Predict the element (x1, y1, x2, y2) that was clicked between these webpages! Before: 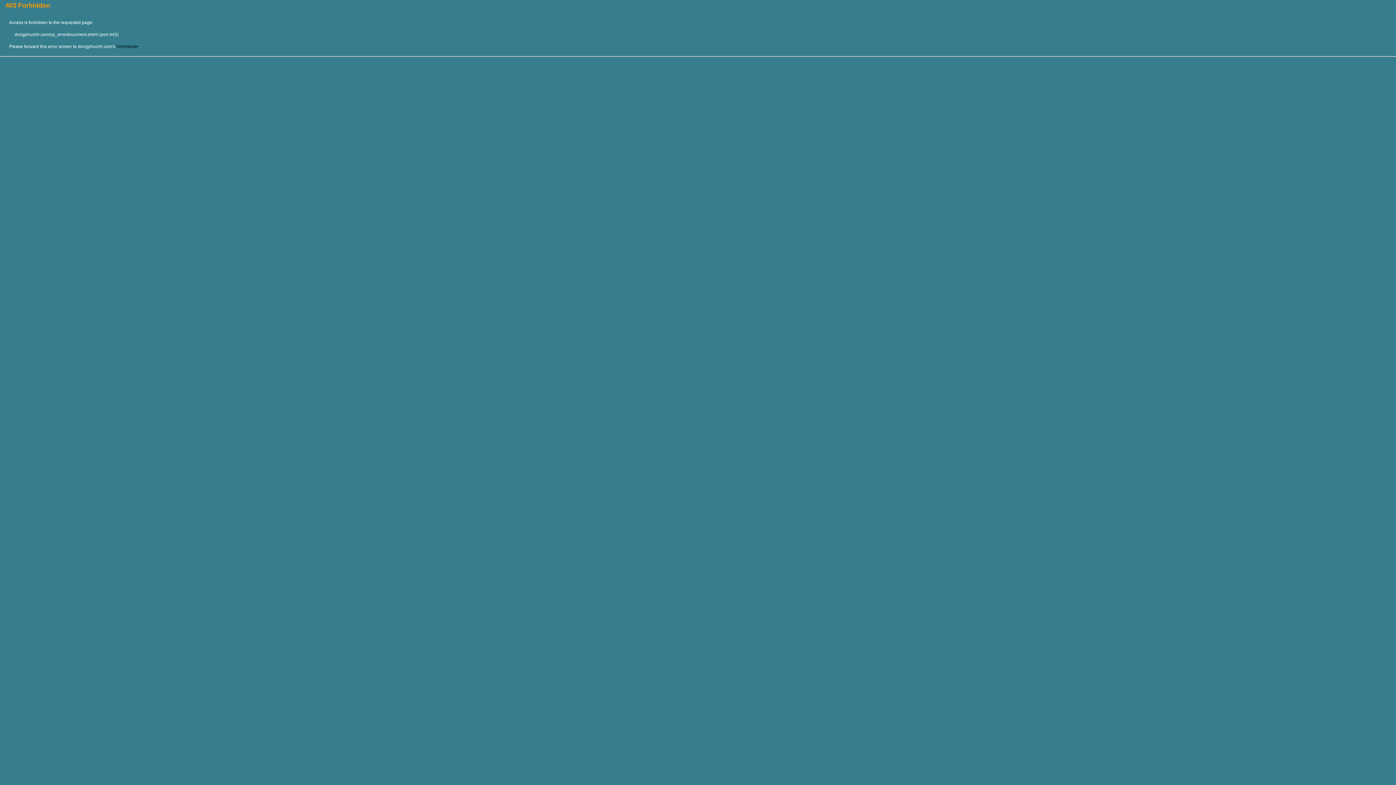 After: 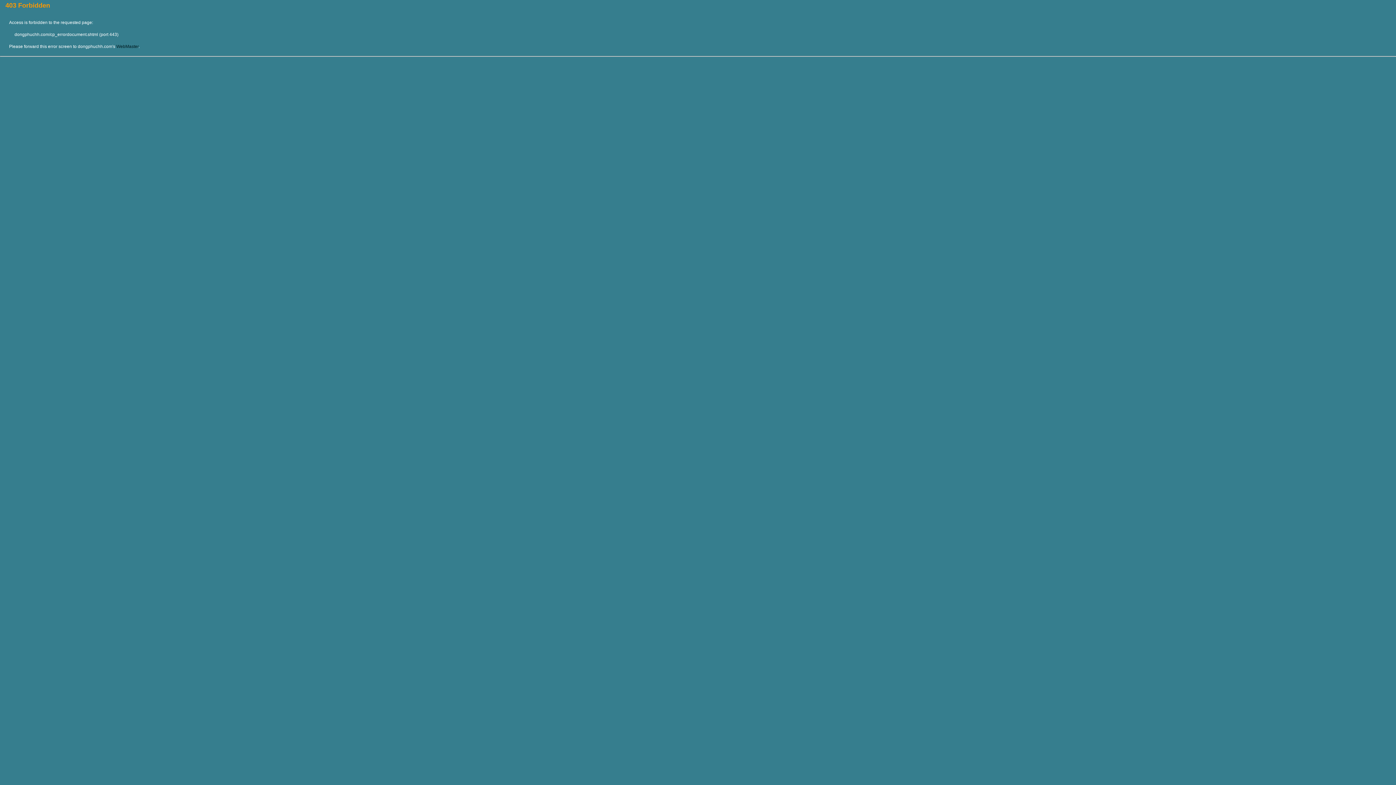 Action: bbox: (116, 44, 138, 49) label: WebMaster